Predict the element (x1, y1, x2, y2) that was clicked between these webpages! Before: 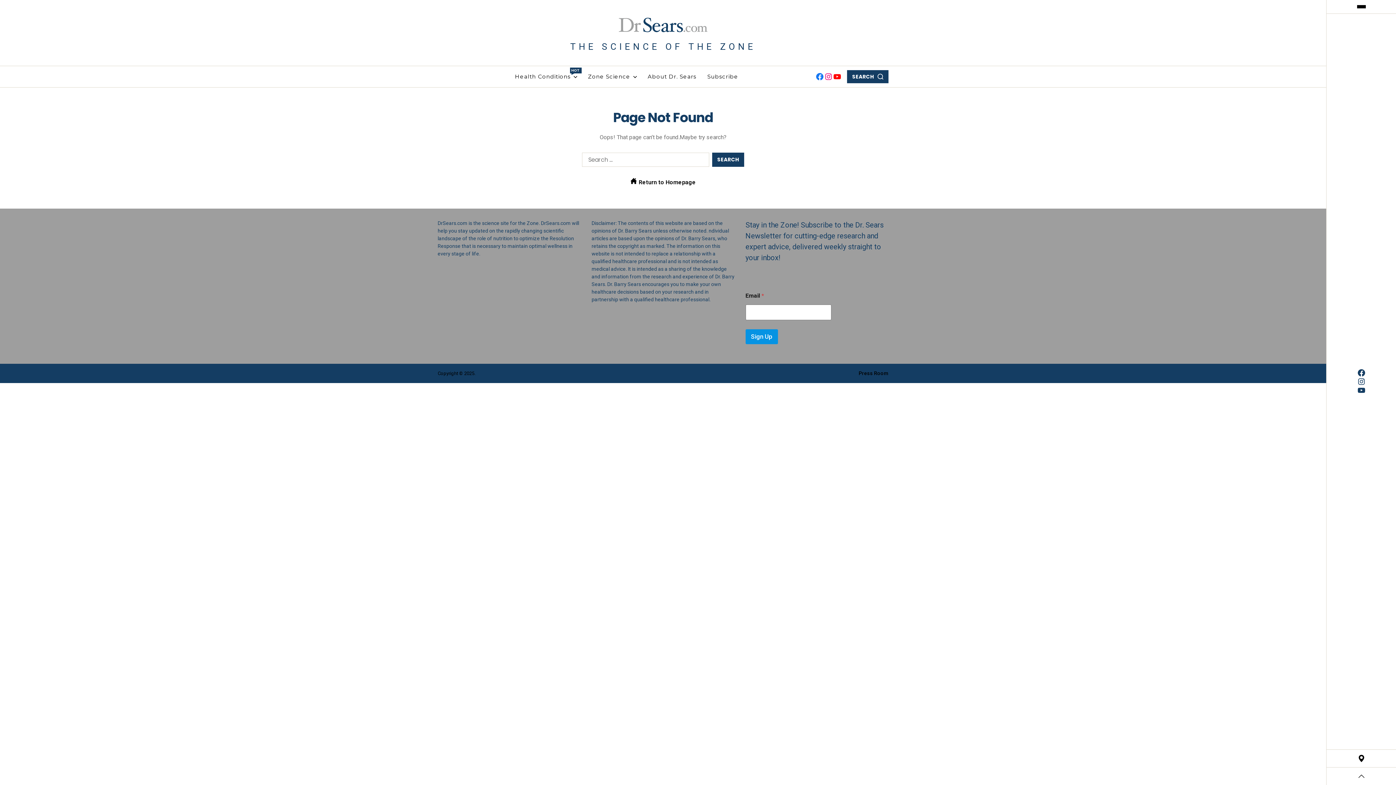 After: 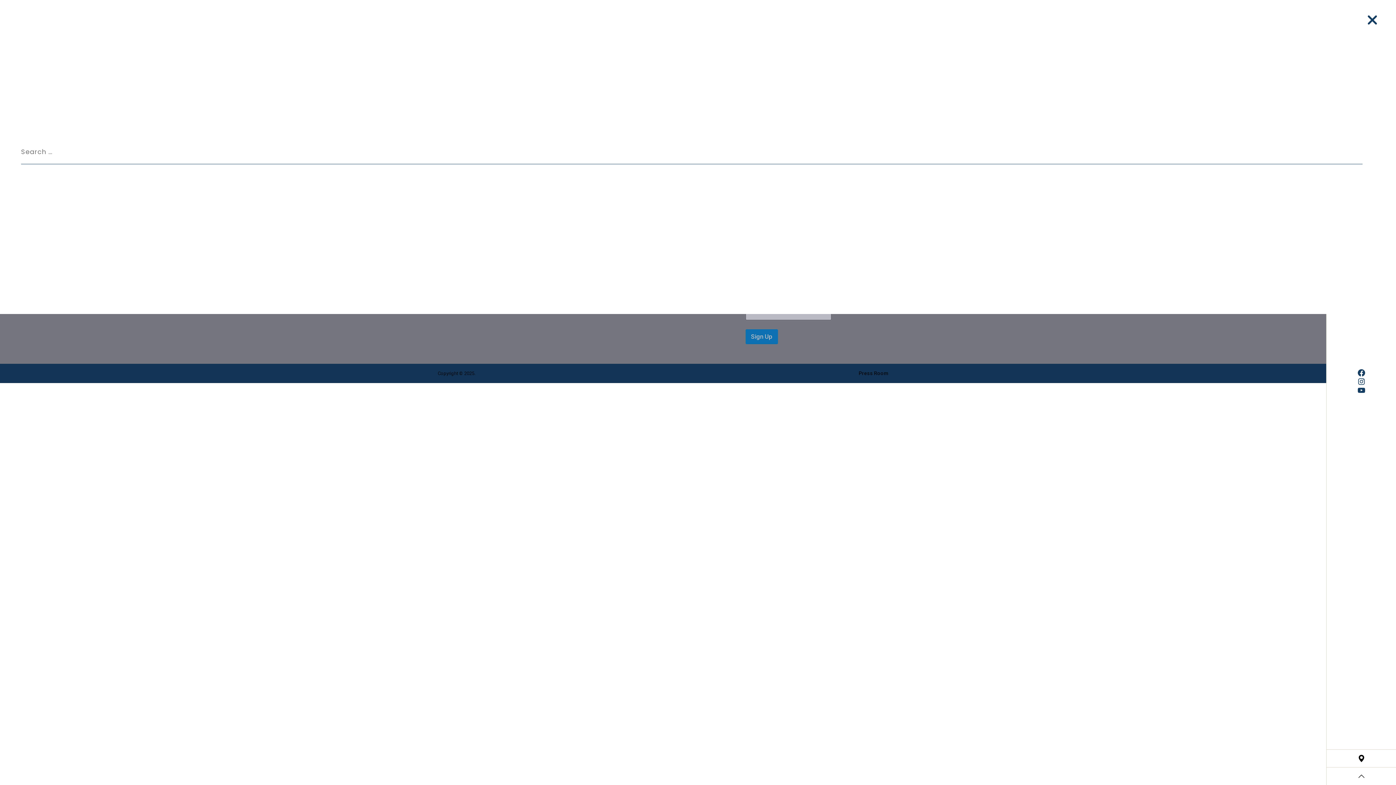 Action: bbox: (847, 70, 888, 83) label: SEARCH